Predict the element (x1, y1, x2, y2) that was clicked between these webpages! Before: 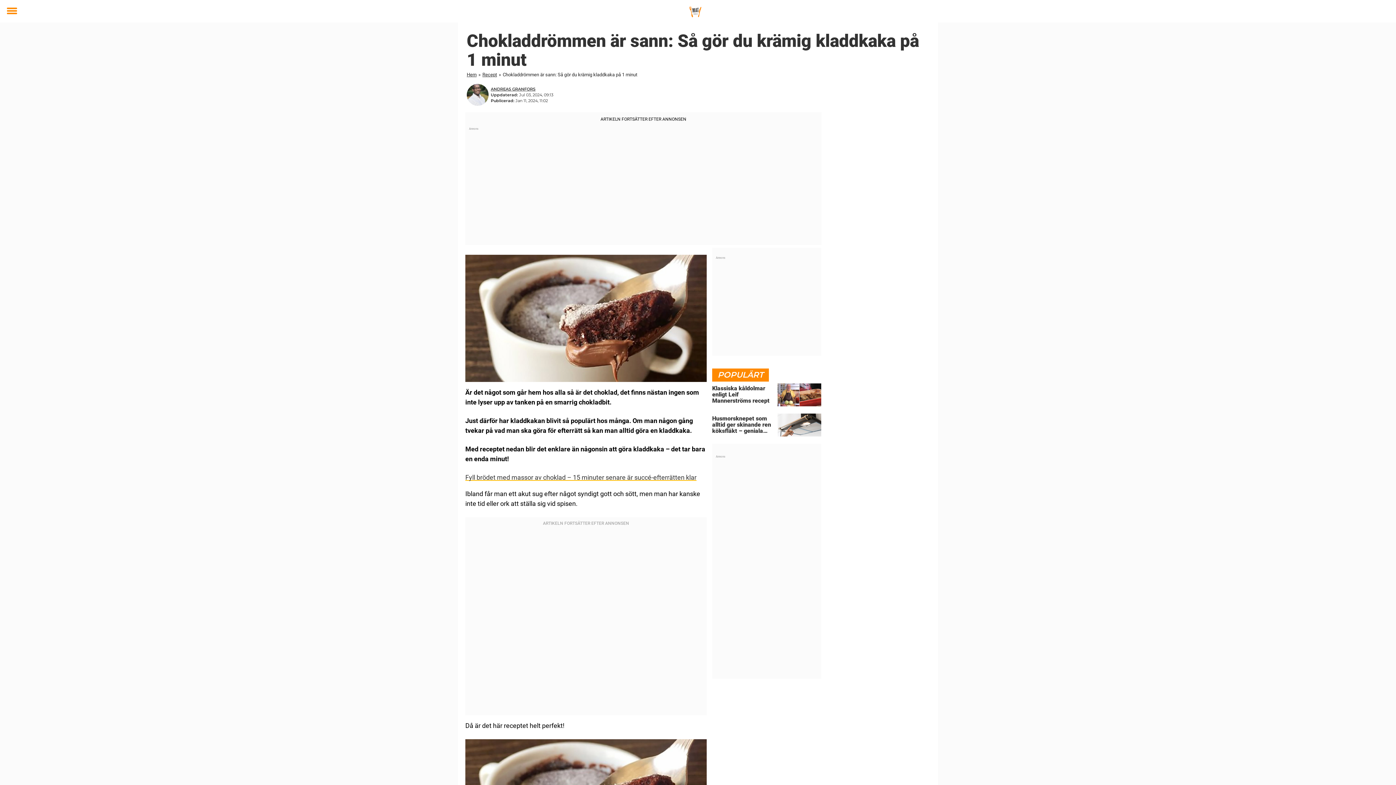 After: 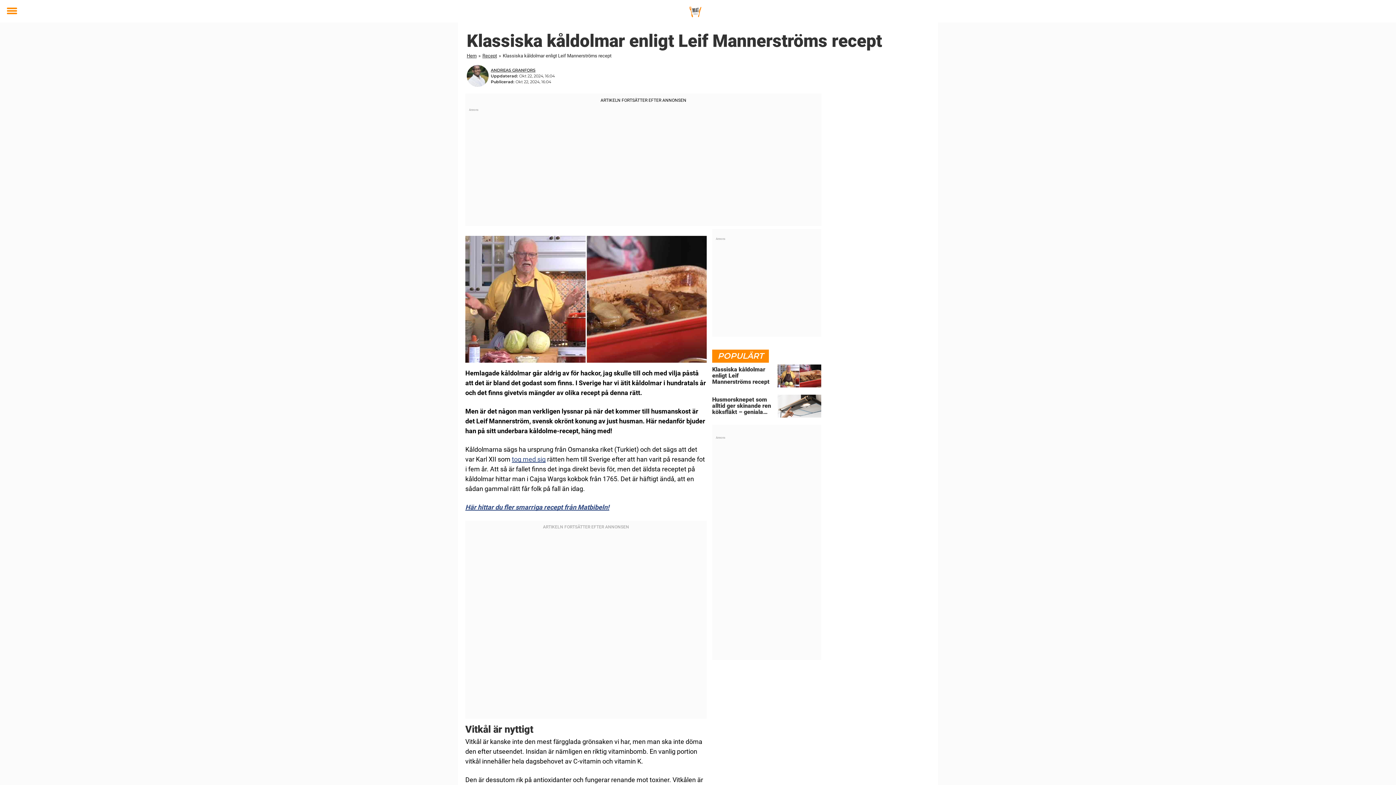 Action: bbox: (712, 383, 821, 410) label: Klassiska kåldolmar enligt Leif Mannerströms recept